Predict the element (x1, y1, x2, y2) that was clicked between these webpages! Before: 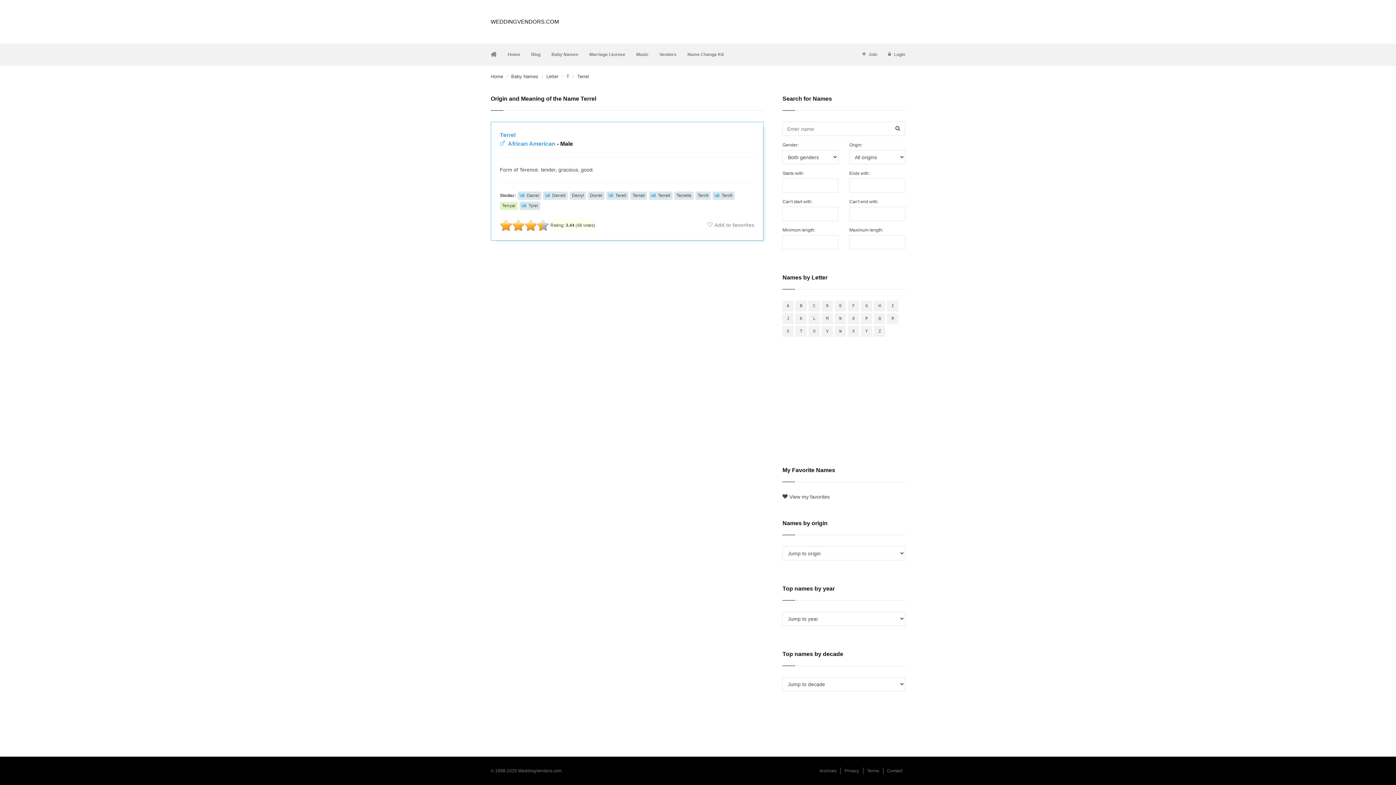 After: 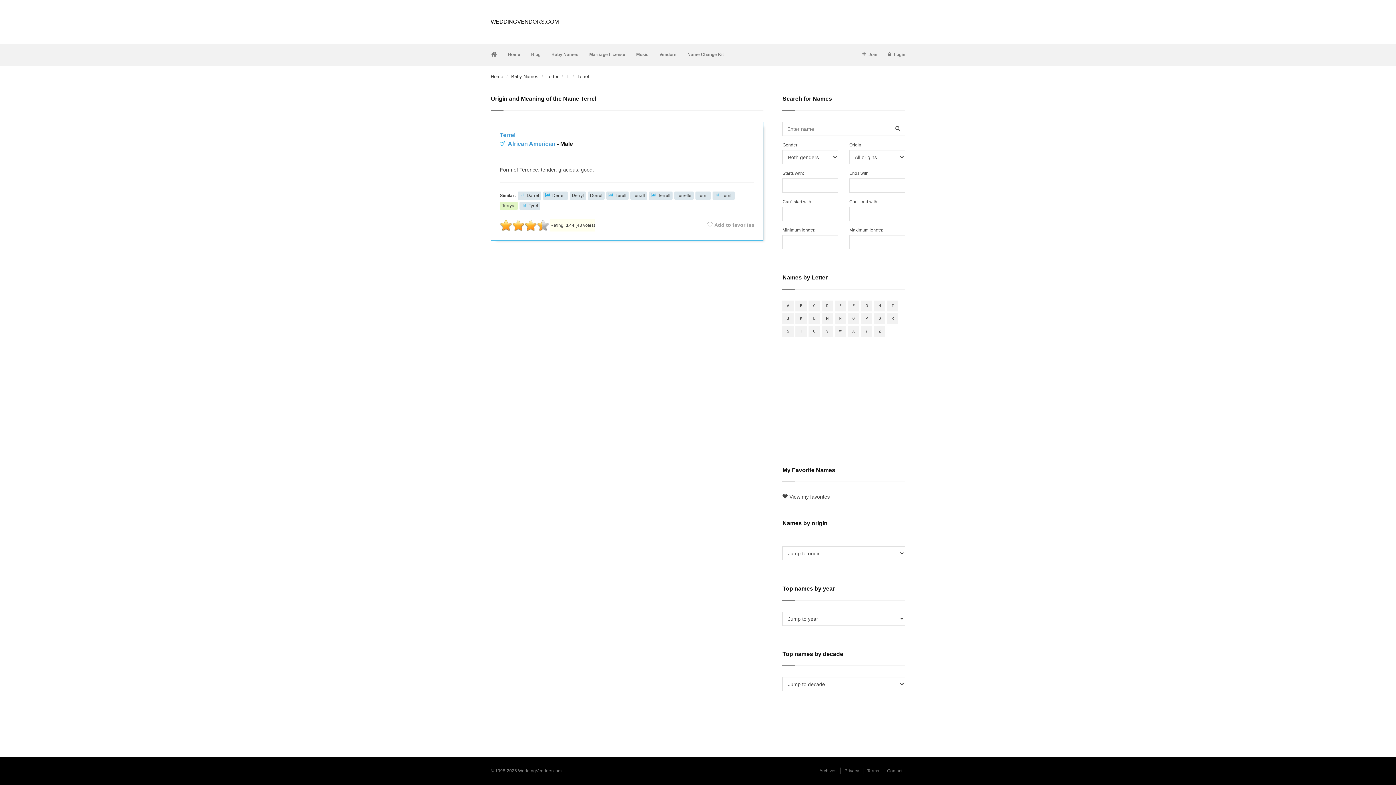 Action: label: Terrel bbox: (500, 132, 515, 138)